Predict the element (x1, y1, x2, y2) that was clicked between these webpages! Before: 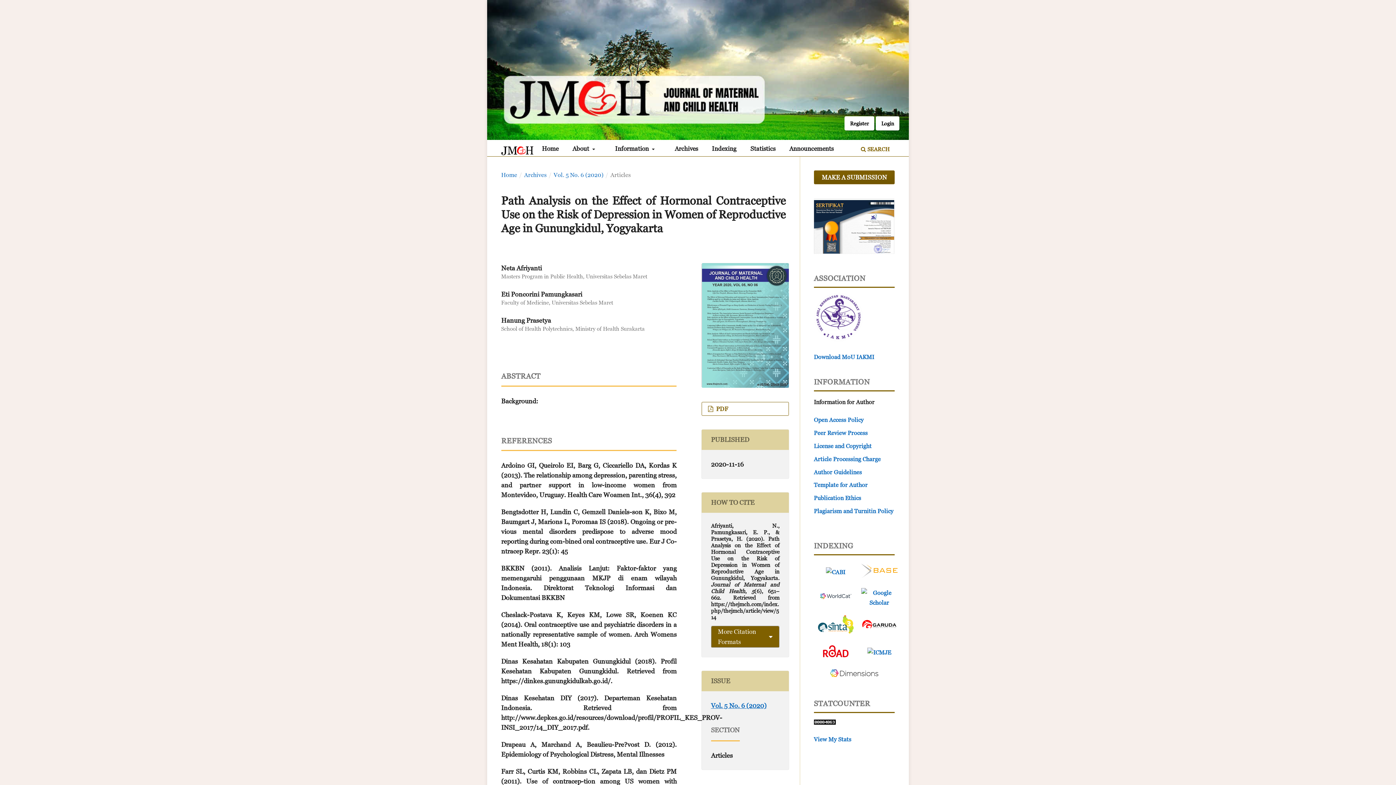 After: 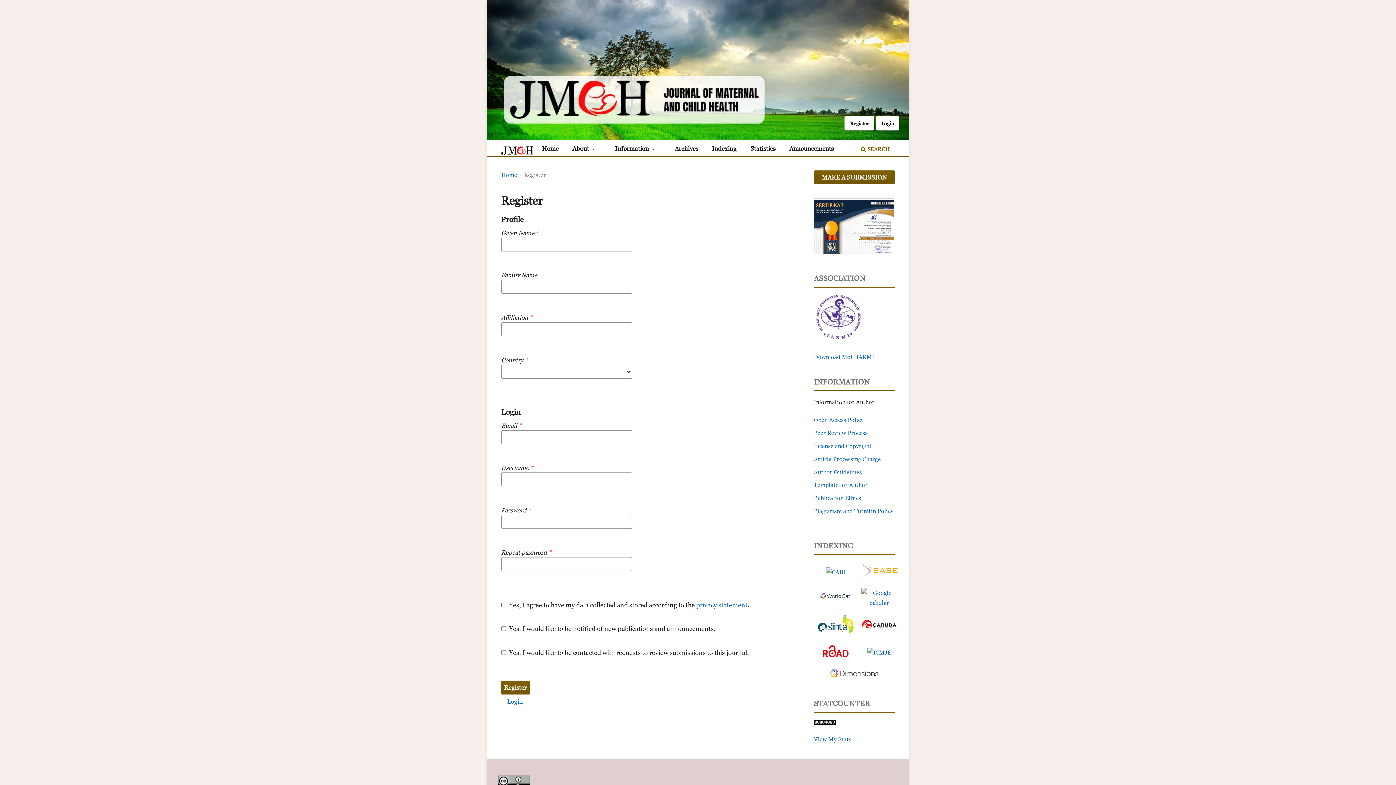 Action: bbox: (844, 116, 874, 130) label: Register